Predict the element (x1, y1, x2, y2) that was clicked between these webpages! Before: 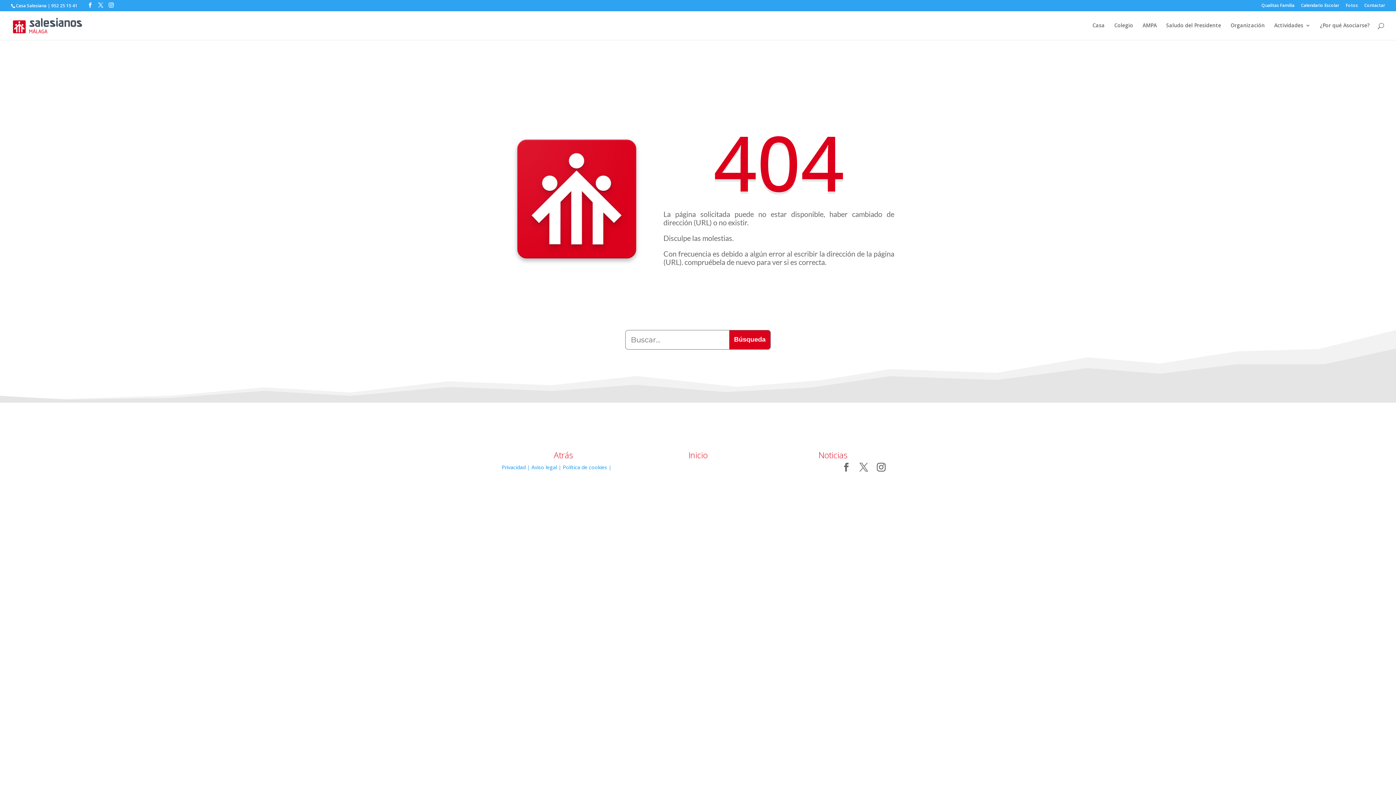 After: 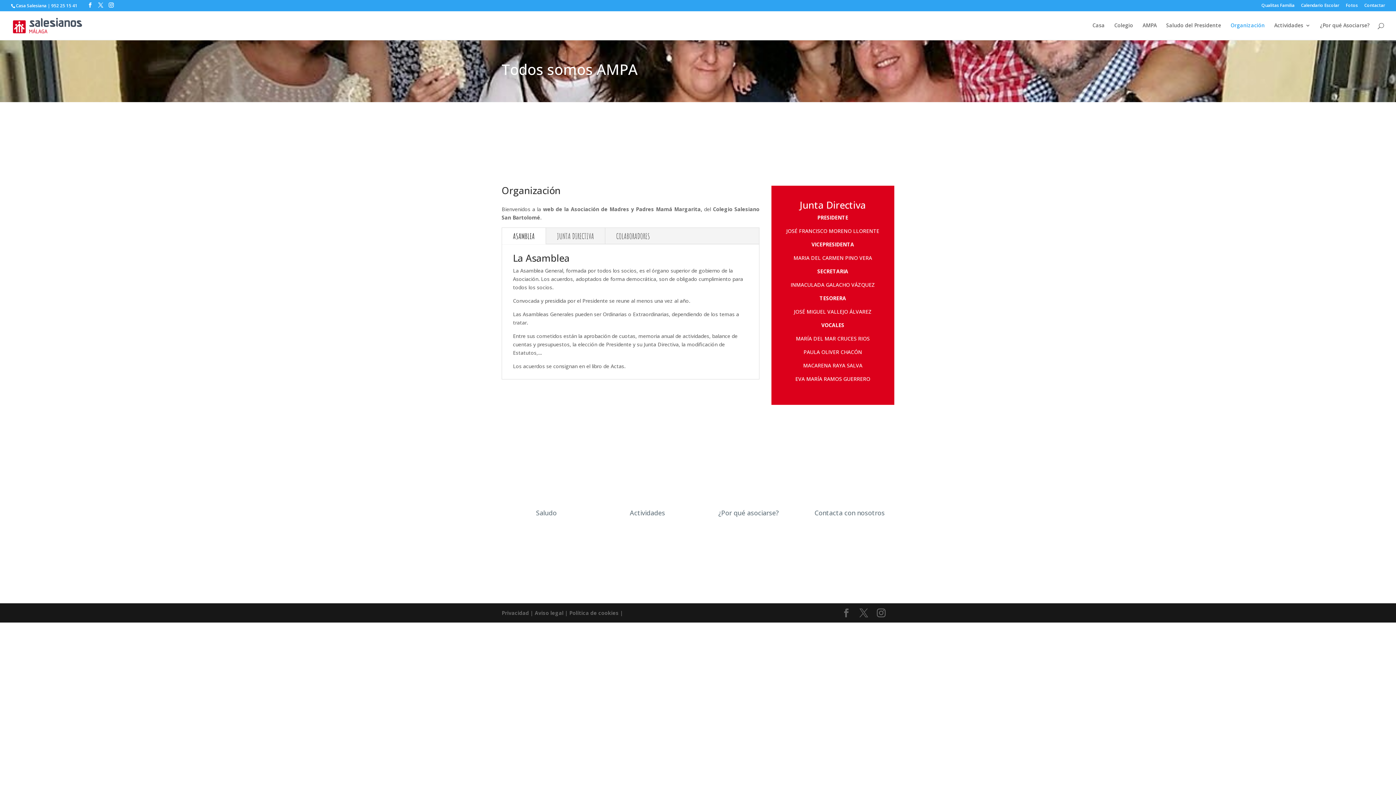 Action: label: Organización bbox: (1230, 22, 1265, 40)